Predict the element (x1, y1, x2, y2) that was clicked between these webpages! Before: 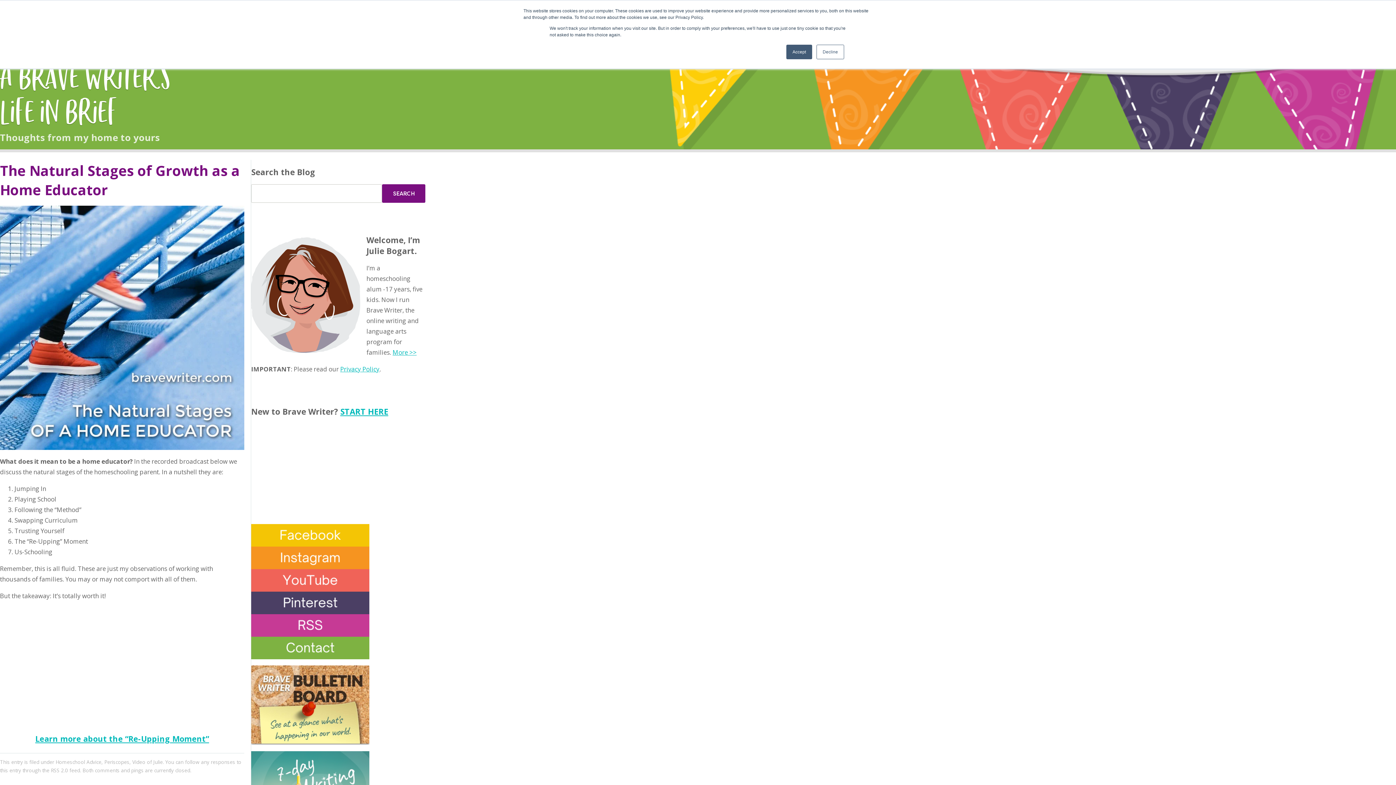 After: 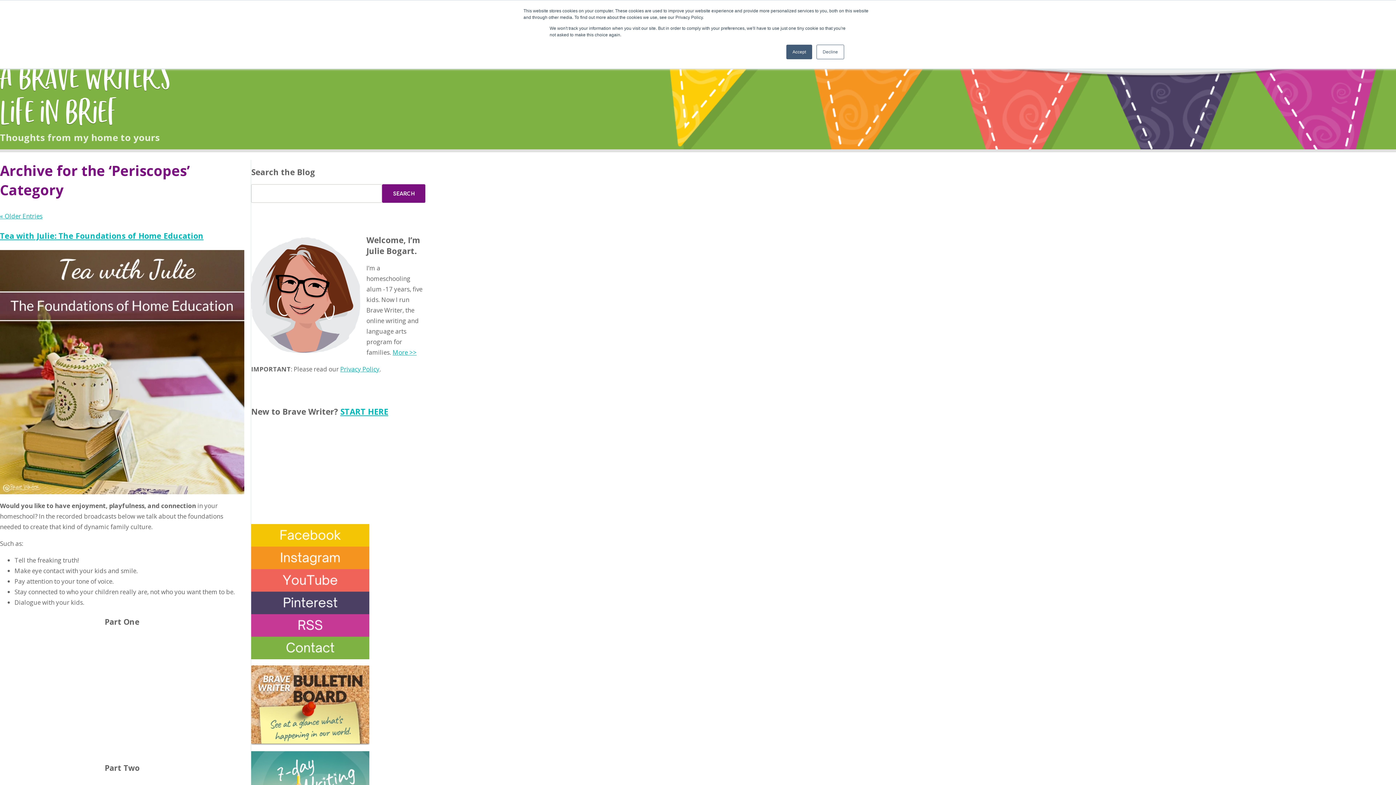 Action: label: Periscopes bbox: (104, 758, 129, 765)